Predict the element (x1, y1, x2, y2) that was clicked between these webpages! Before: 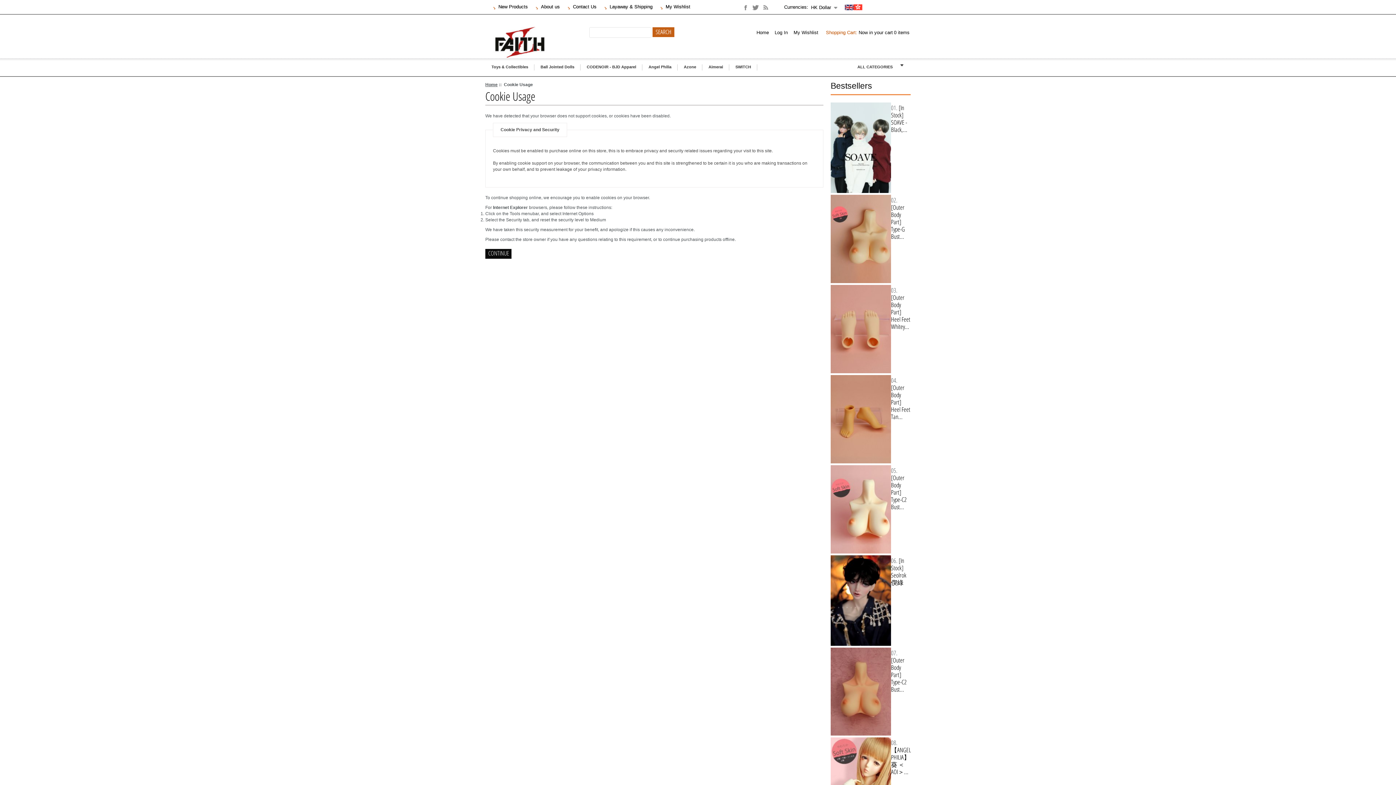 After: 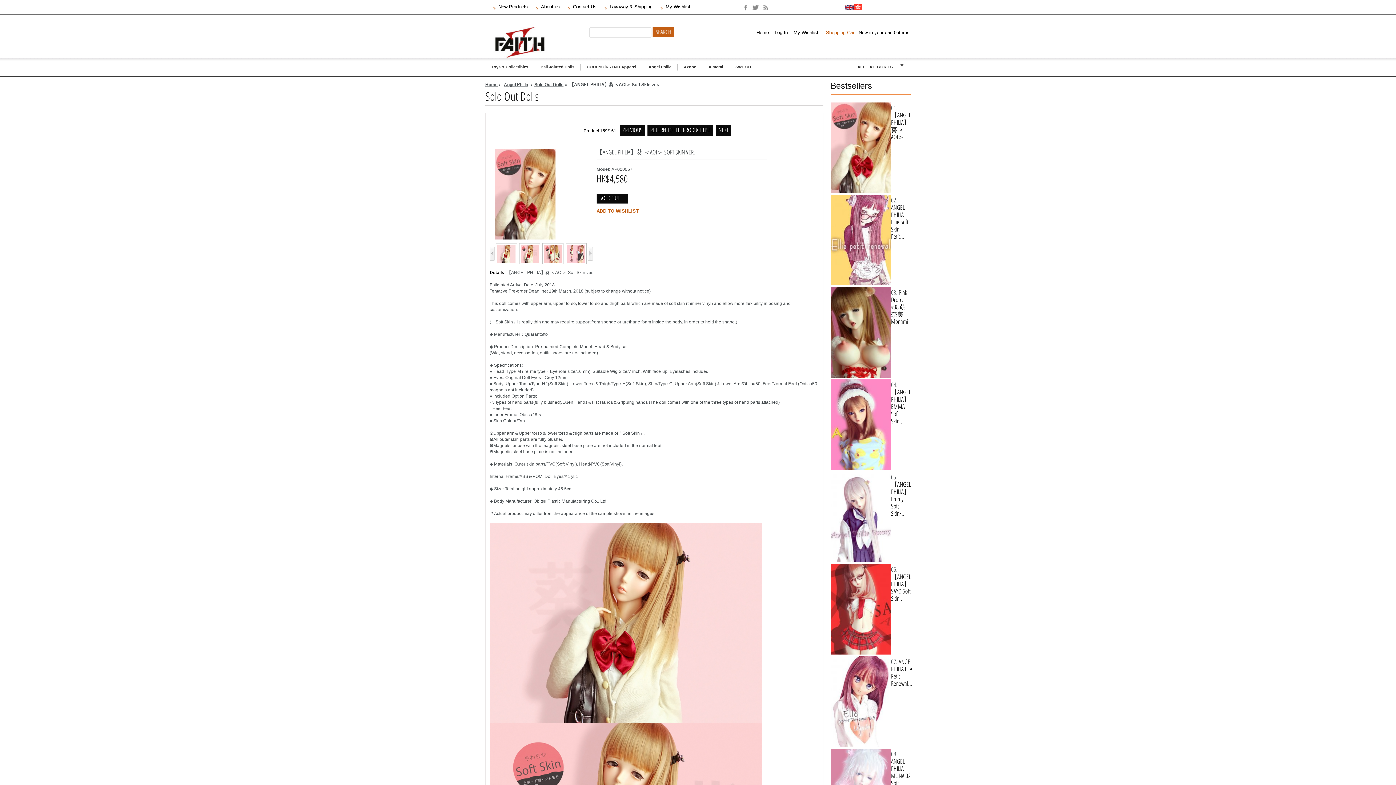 Action: label: 【ANGEL PHILIA】葵 ＜AOI＞... bbox: (891, 743, 911, 779)